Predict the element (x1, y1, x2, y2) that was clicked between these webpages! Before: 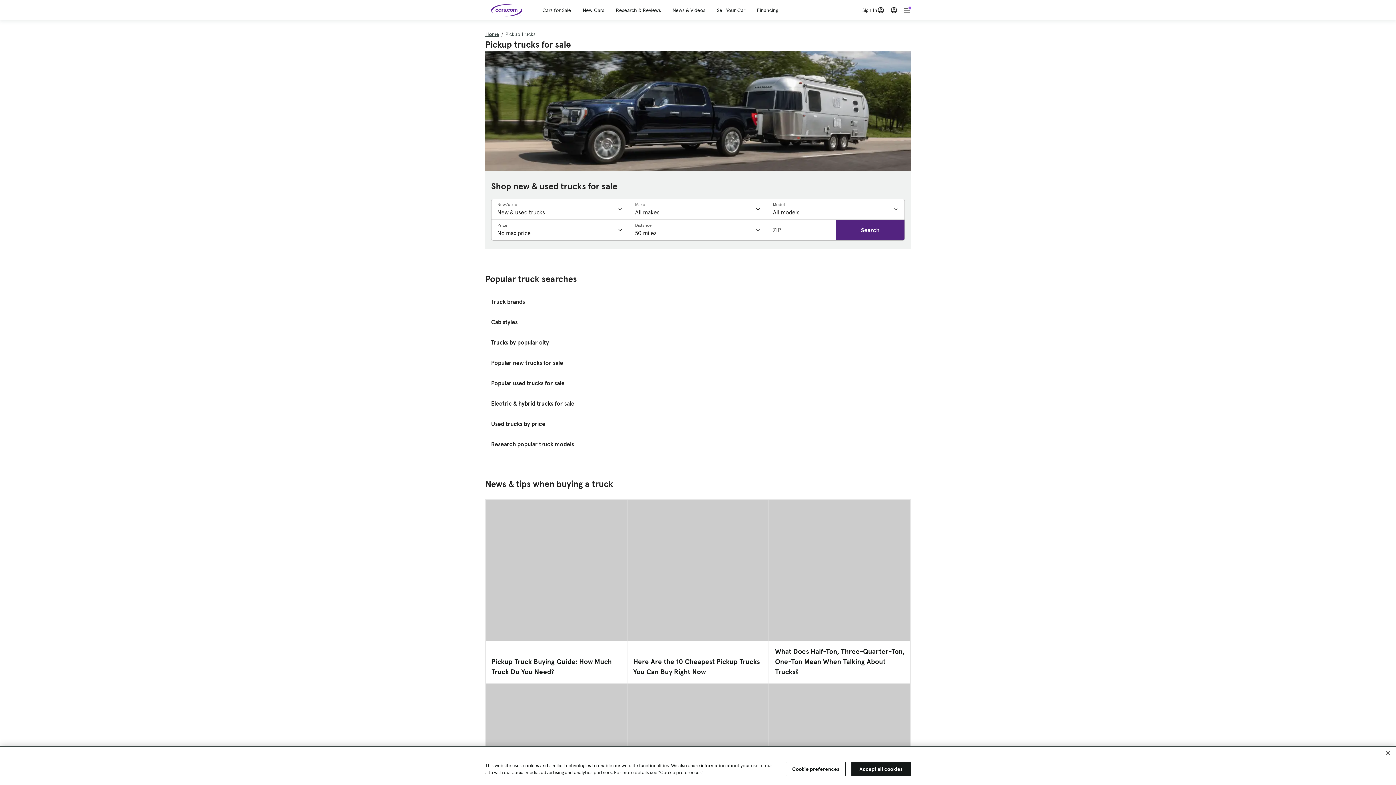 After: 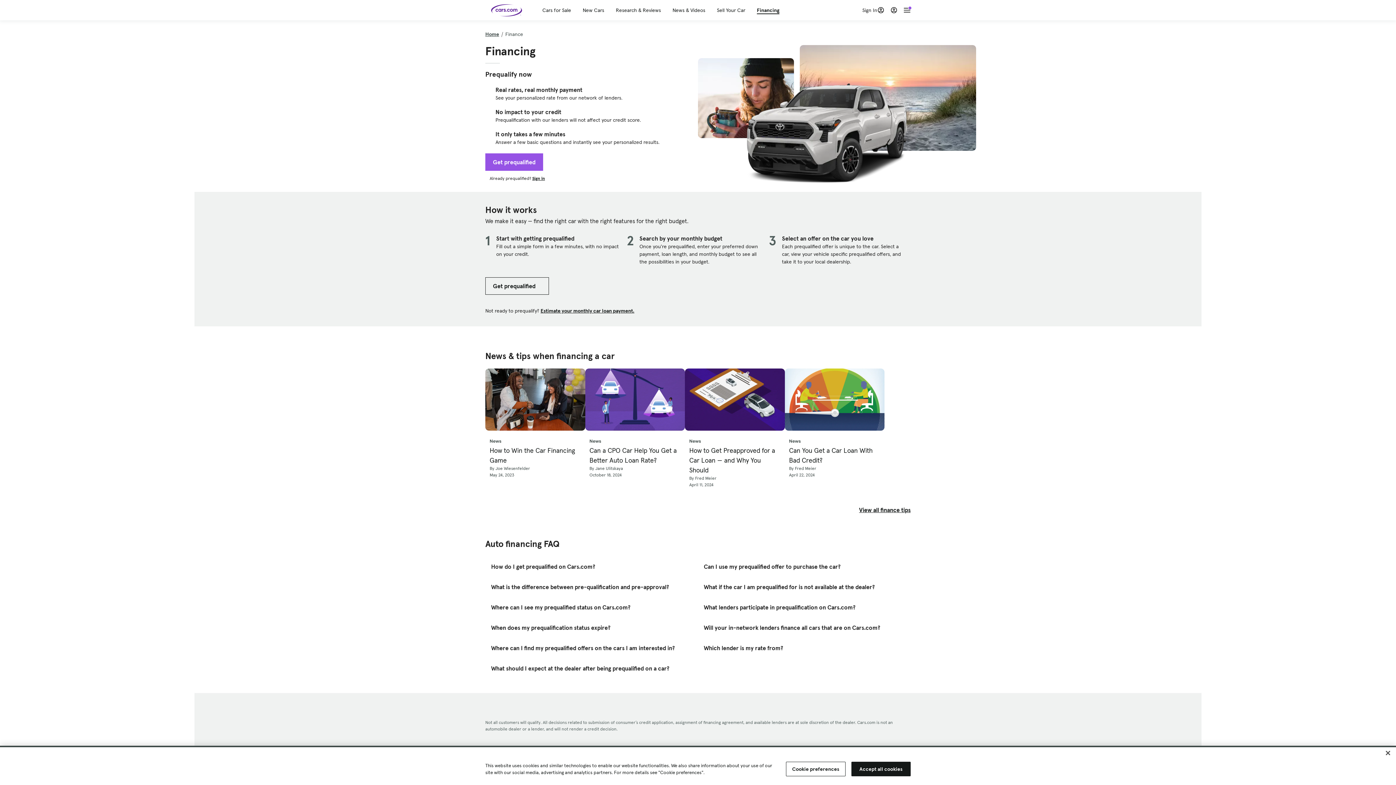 Action: label: Financing bbox: (757, 6, 778, 13)